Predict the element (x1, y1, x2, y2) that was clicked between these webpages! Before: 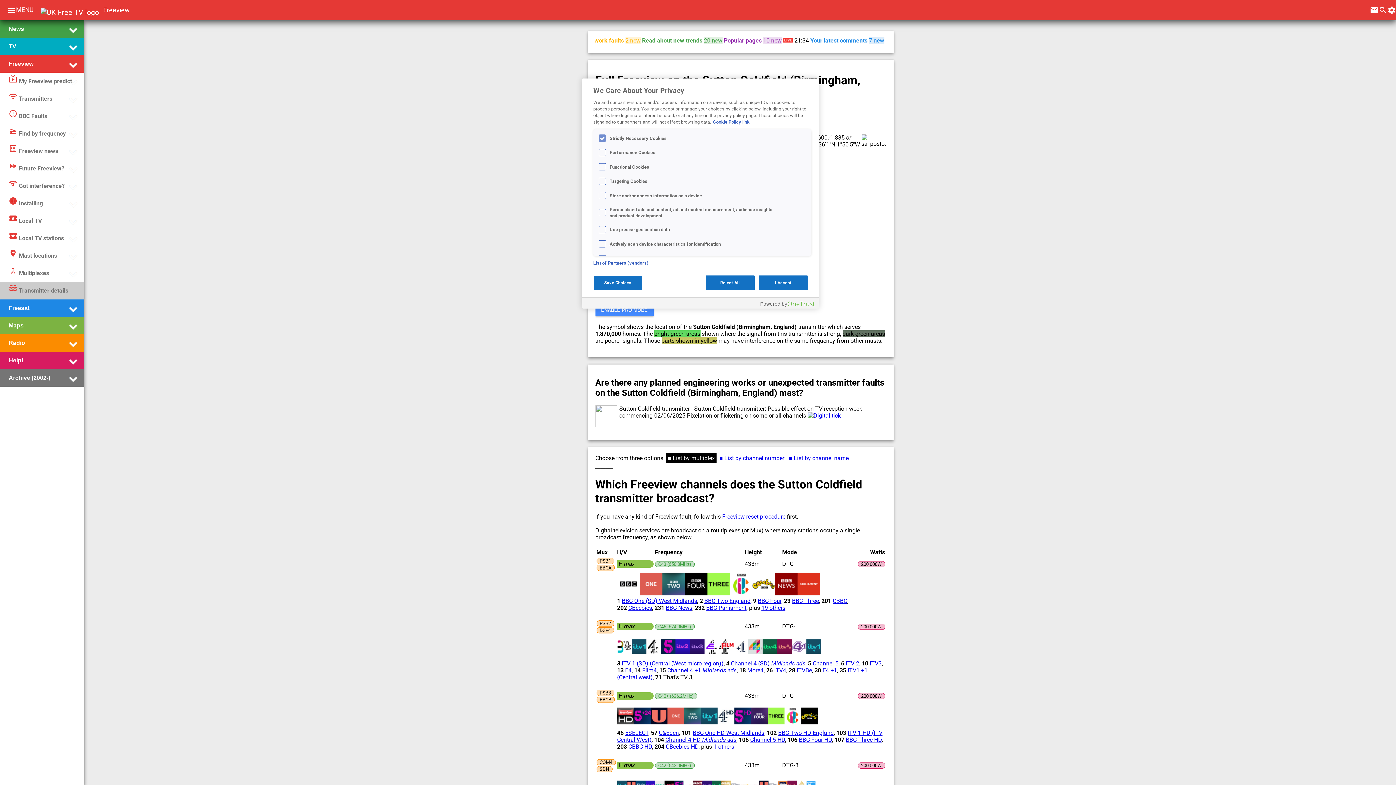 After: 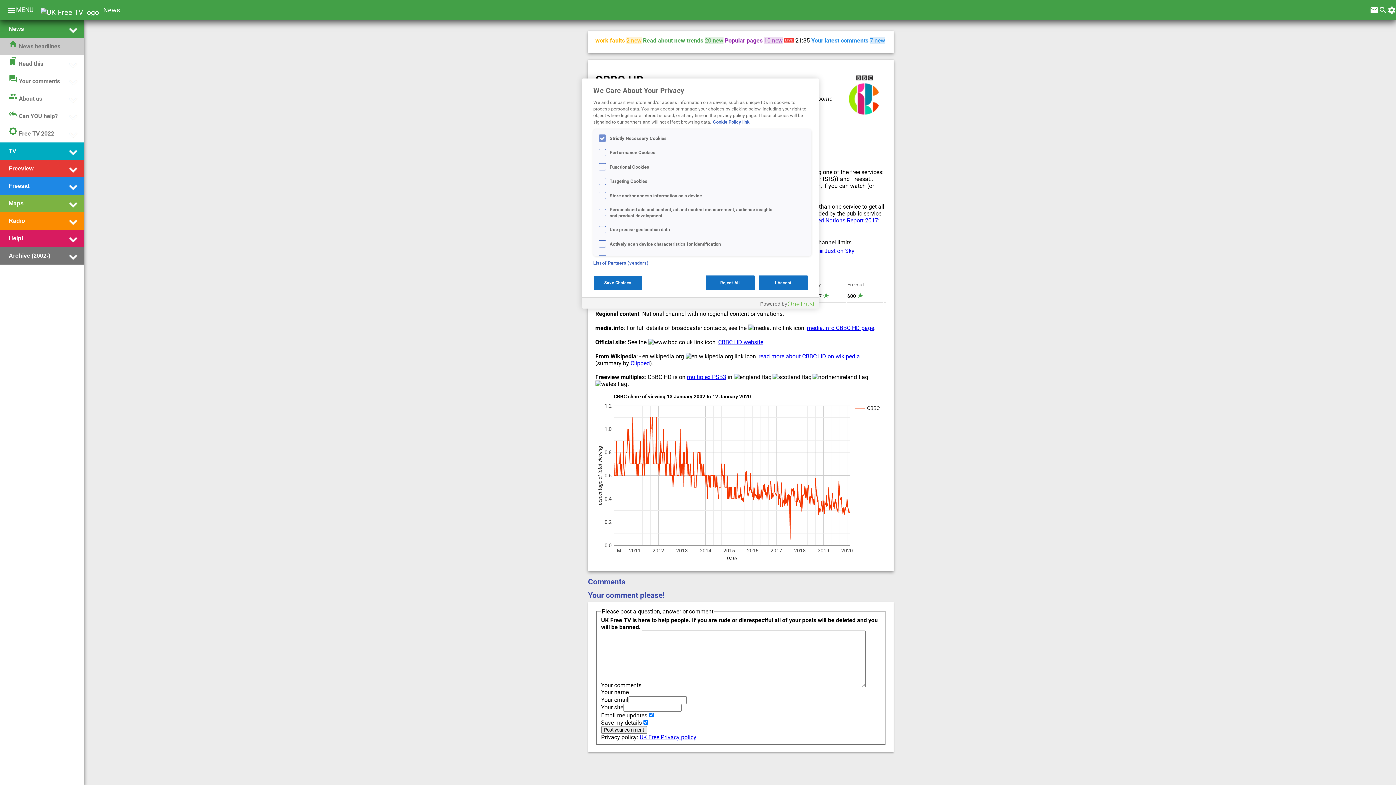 Action: label: CBBC HD bbox: (628, 743, 652, 750)